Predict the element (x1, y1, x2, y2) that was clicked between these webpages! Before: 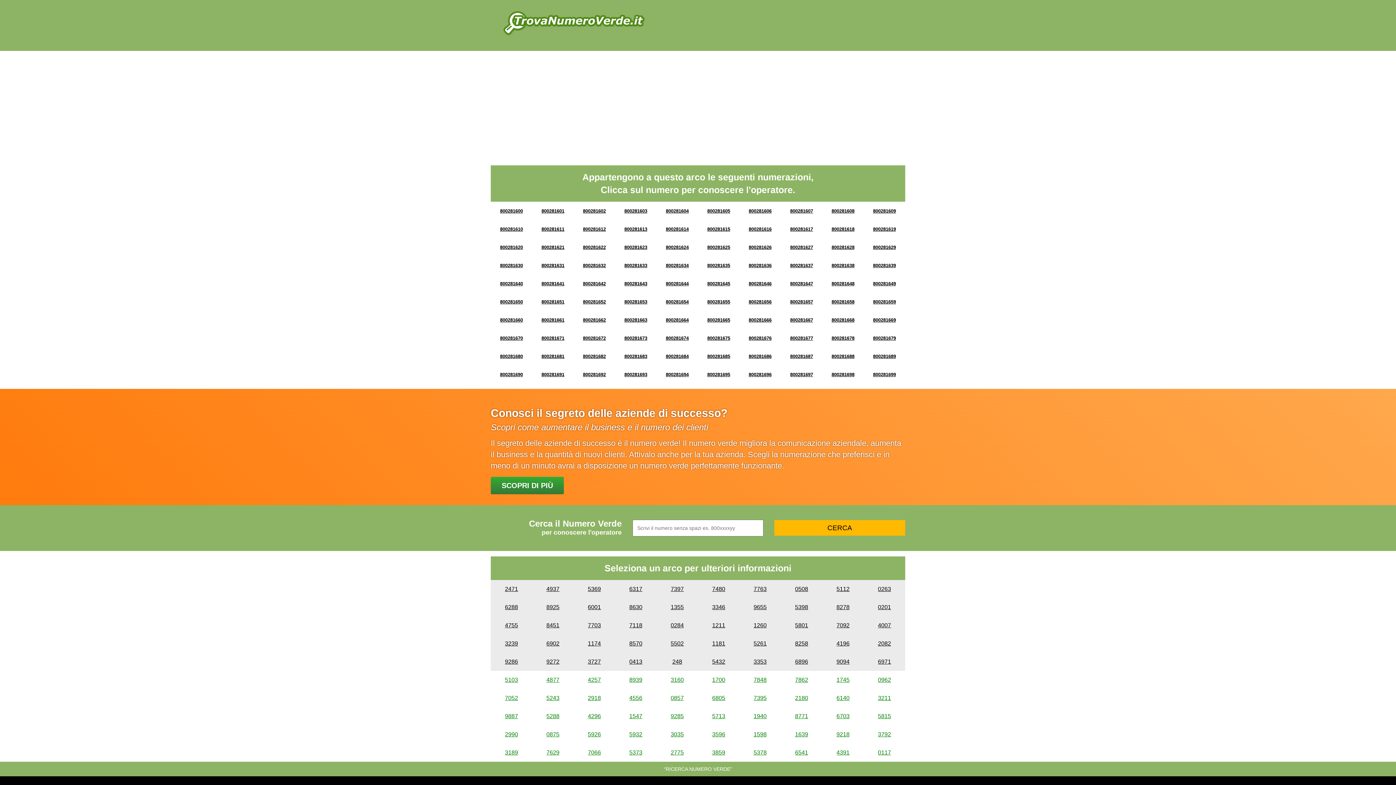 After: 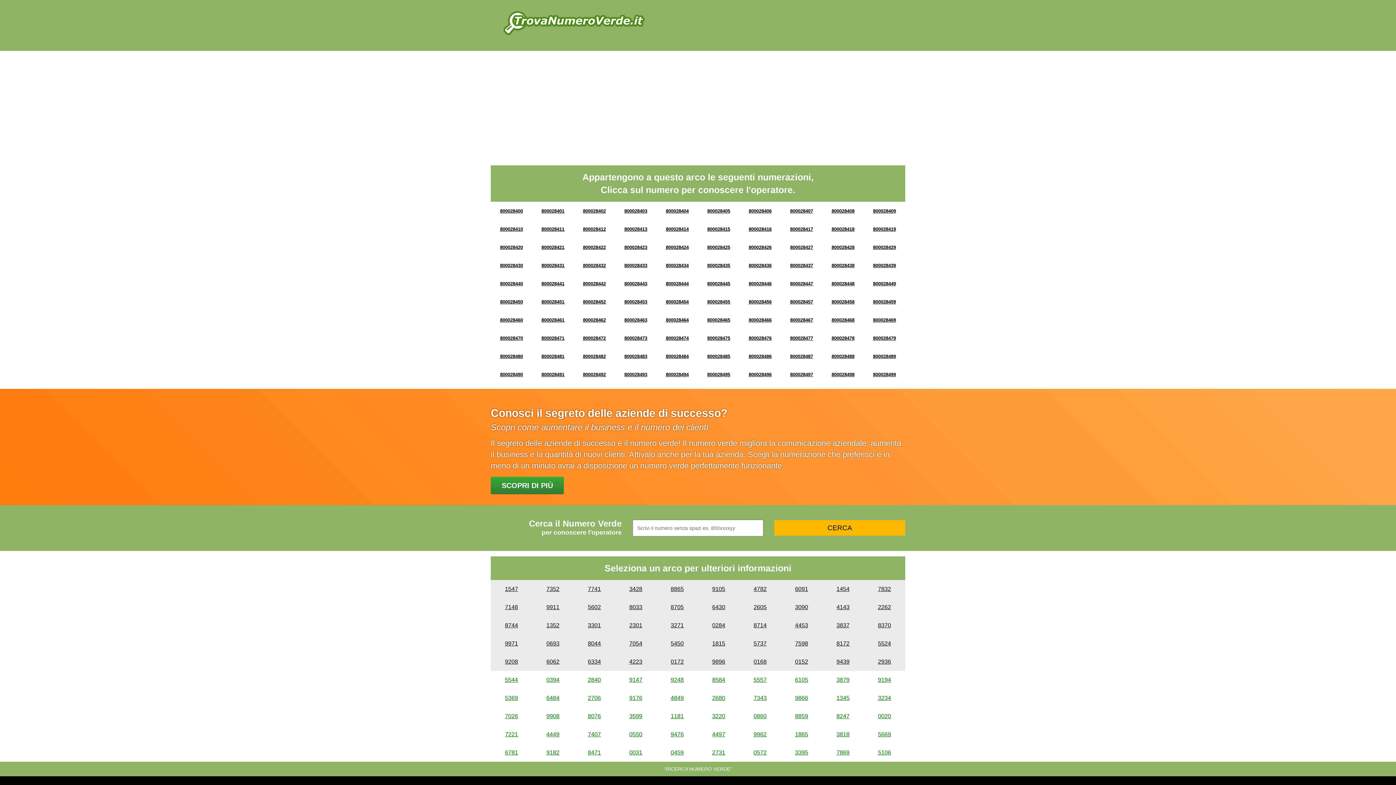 Action: bbox: (670, 622, 684, 628) label: 0284